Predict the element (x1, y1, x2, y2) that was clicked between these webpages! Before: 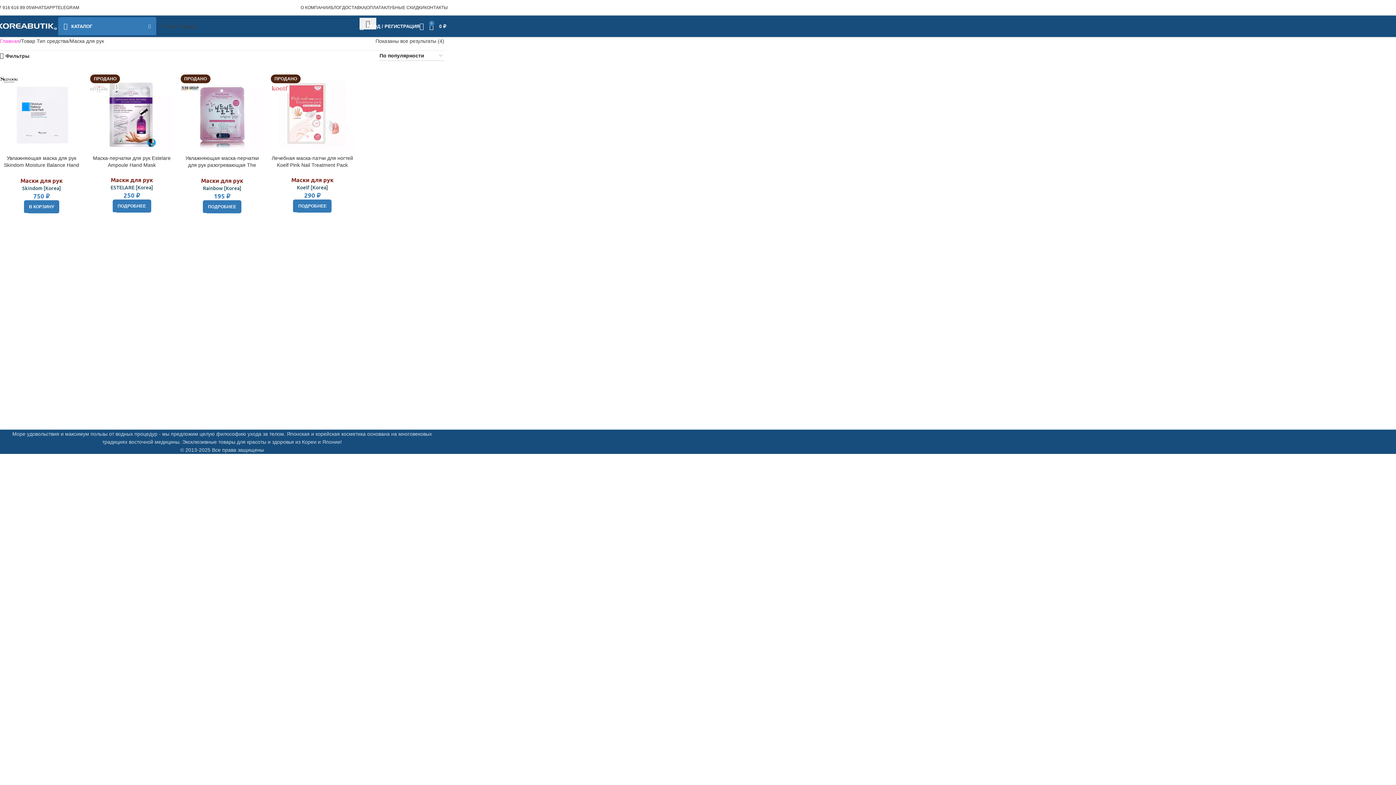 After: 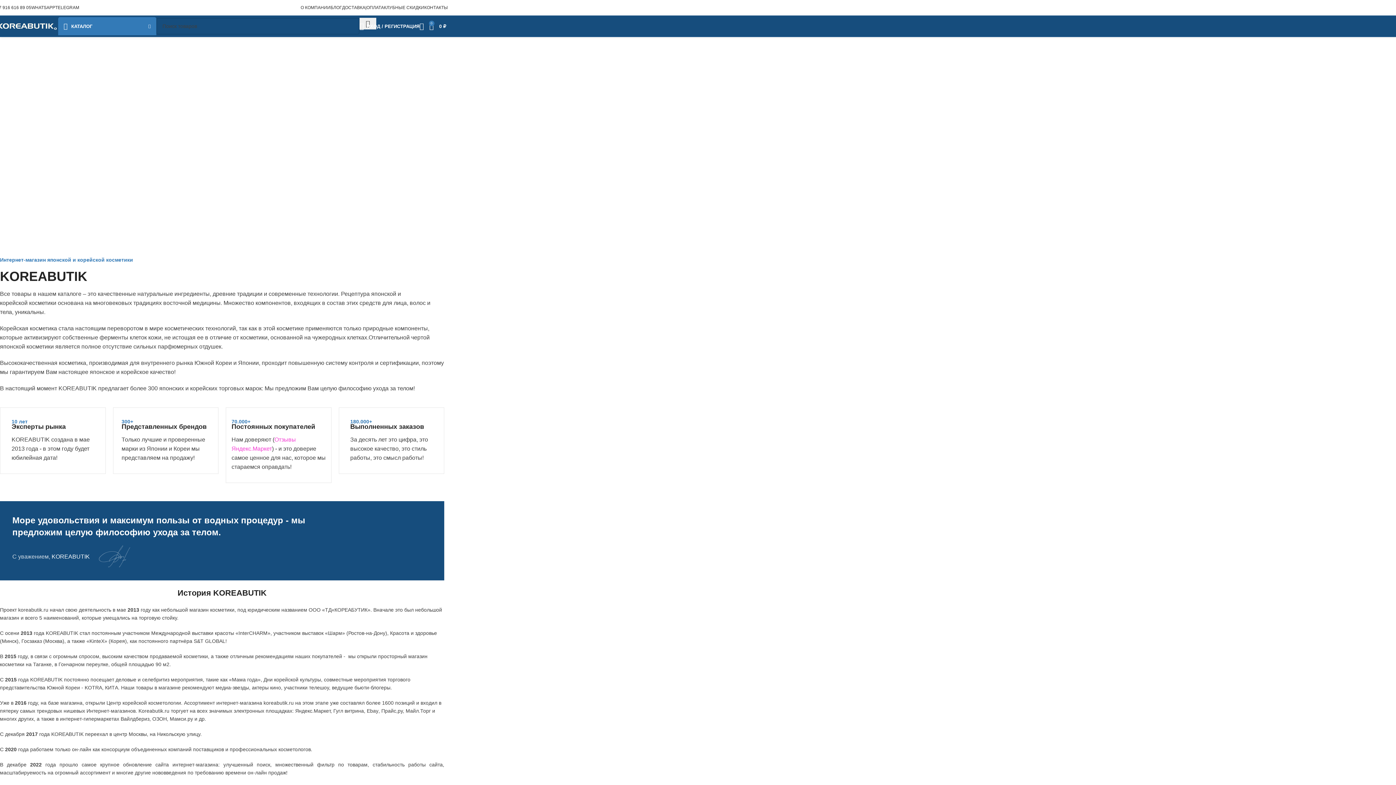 Action: label: О КОМПАНИИ bbox: (300, 0, 330, 14)